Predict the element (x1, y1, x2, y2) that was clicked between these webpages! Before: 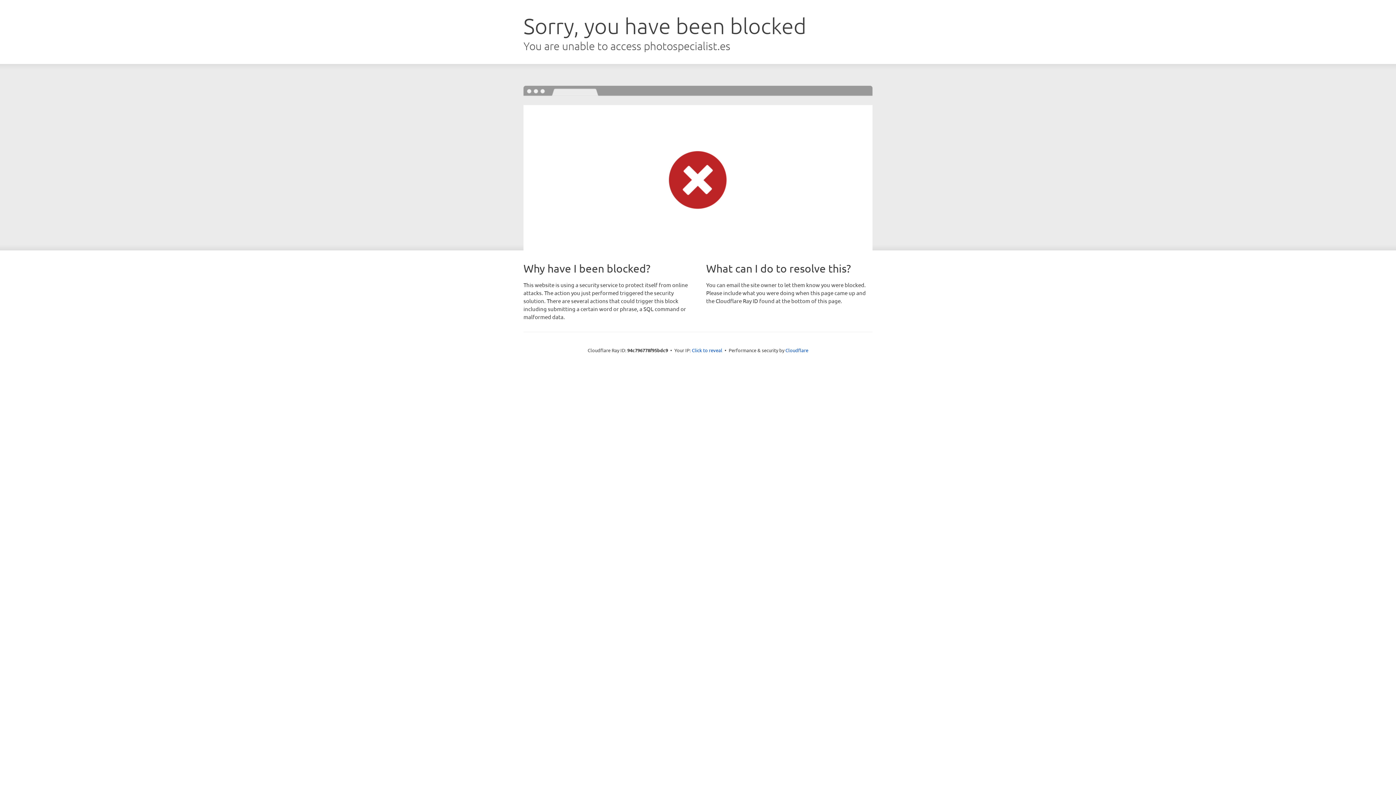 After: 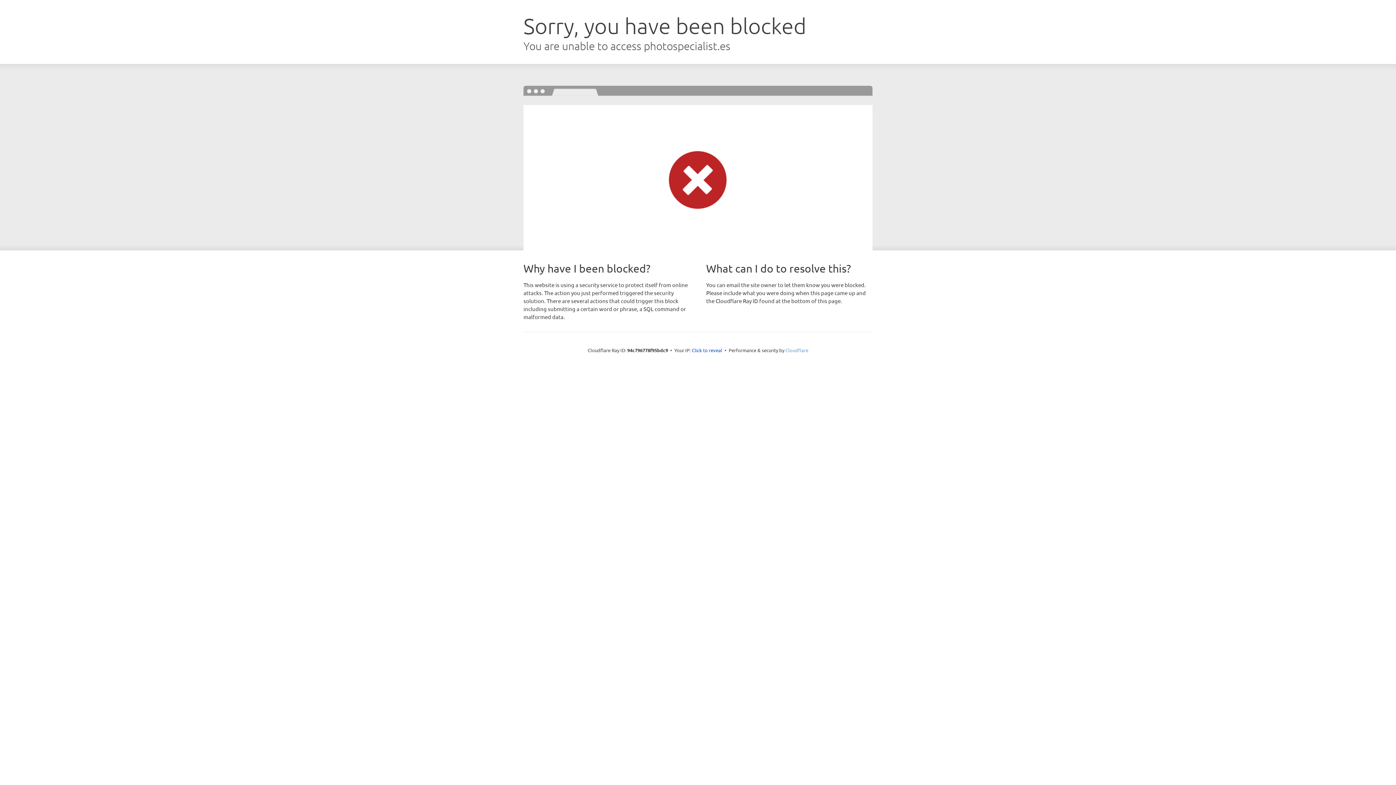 Action: bbox: (785, 347, 808, 353) label: Cloudflare